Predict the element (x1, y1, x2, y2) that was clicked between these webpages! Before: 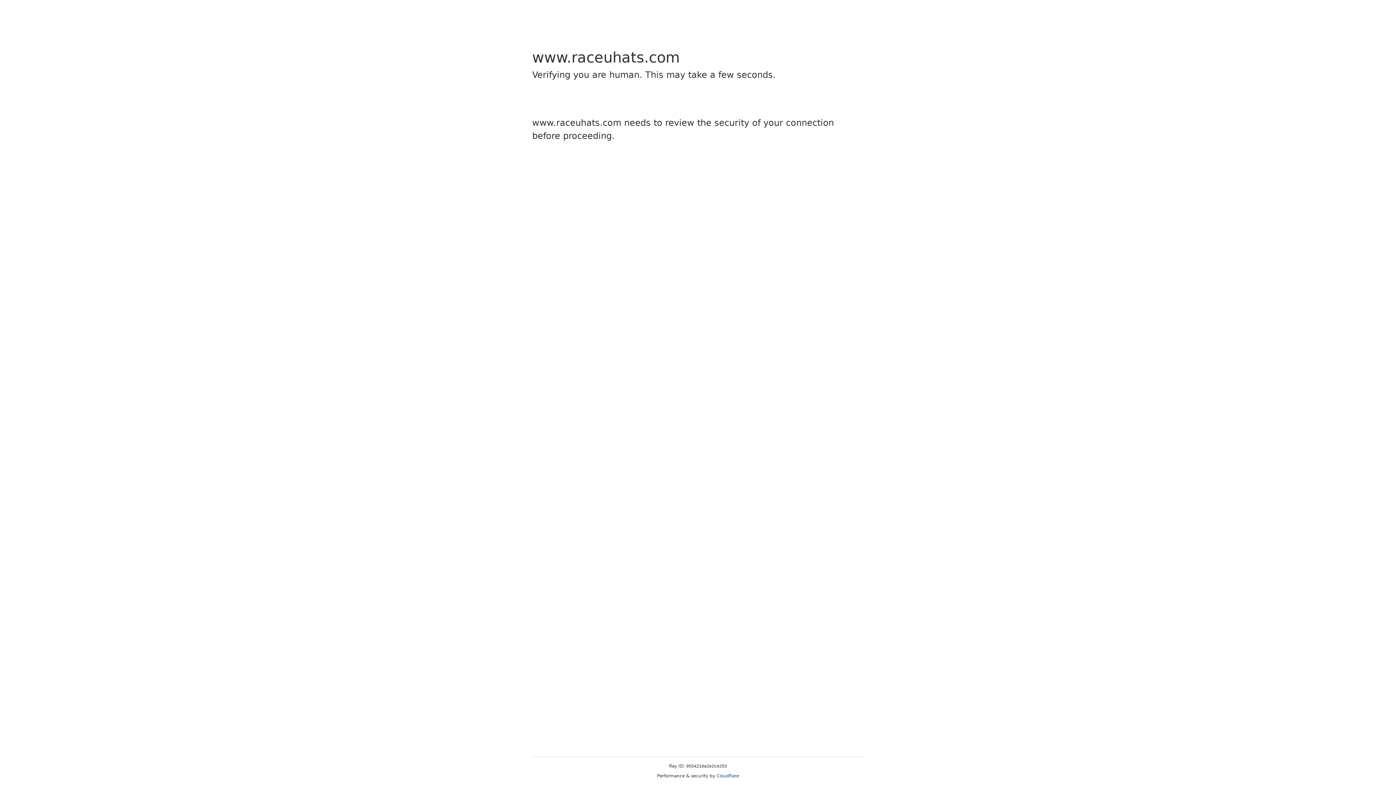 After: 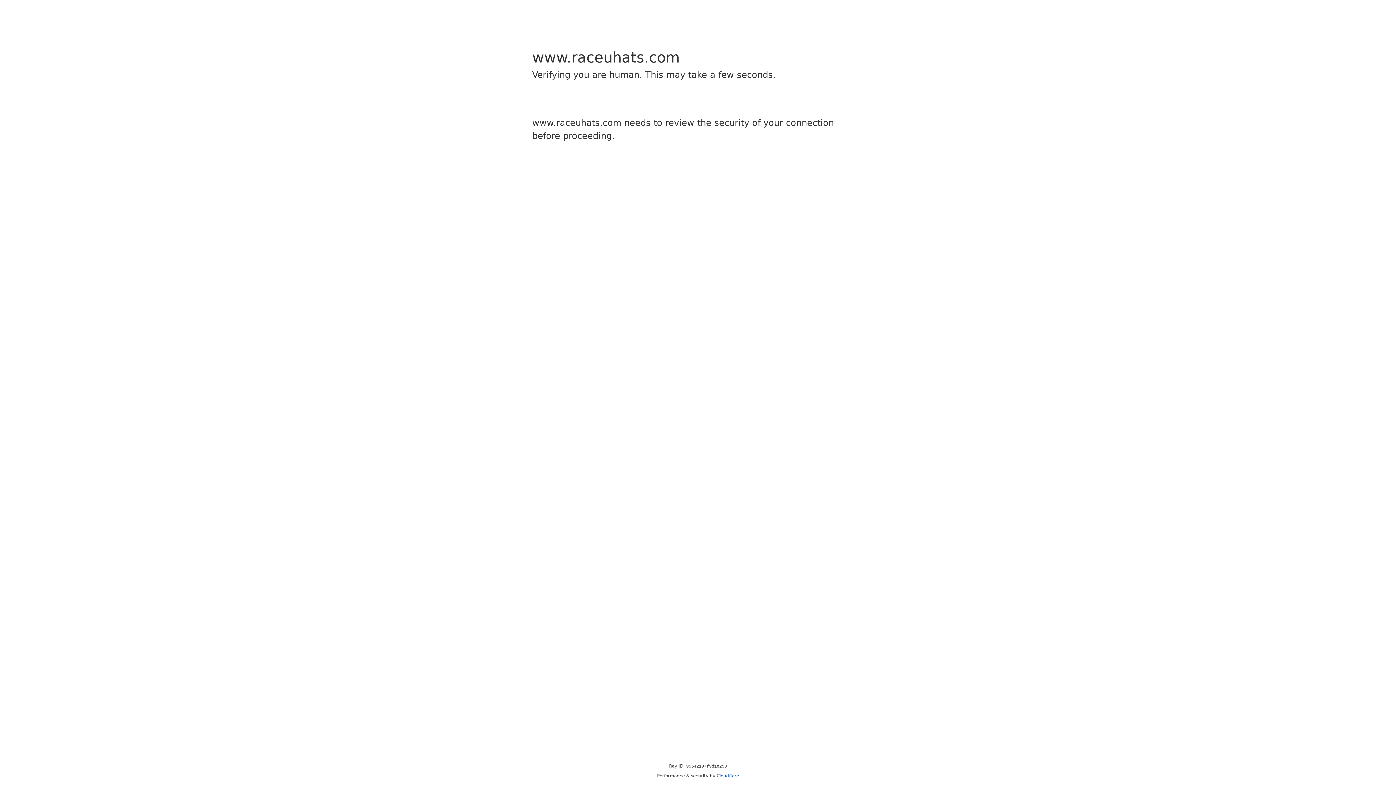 Action: label: Cloudflare bbox: (716, 773, 739, 778)